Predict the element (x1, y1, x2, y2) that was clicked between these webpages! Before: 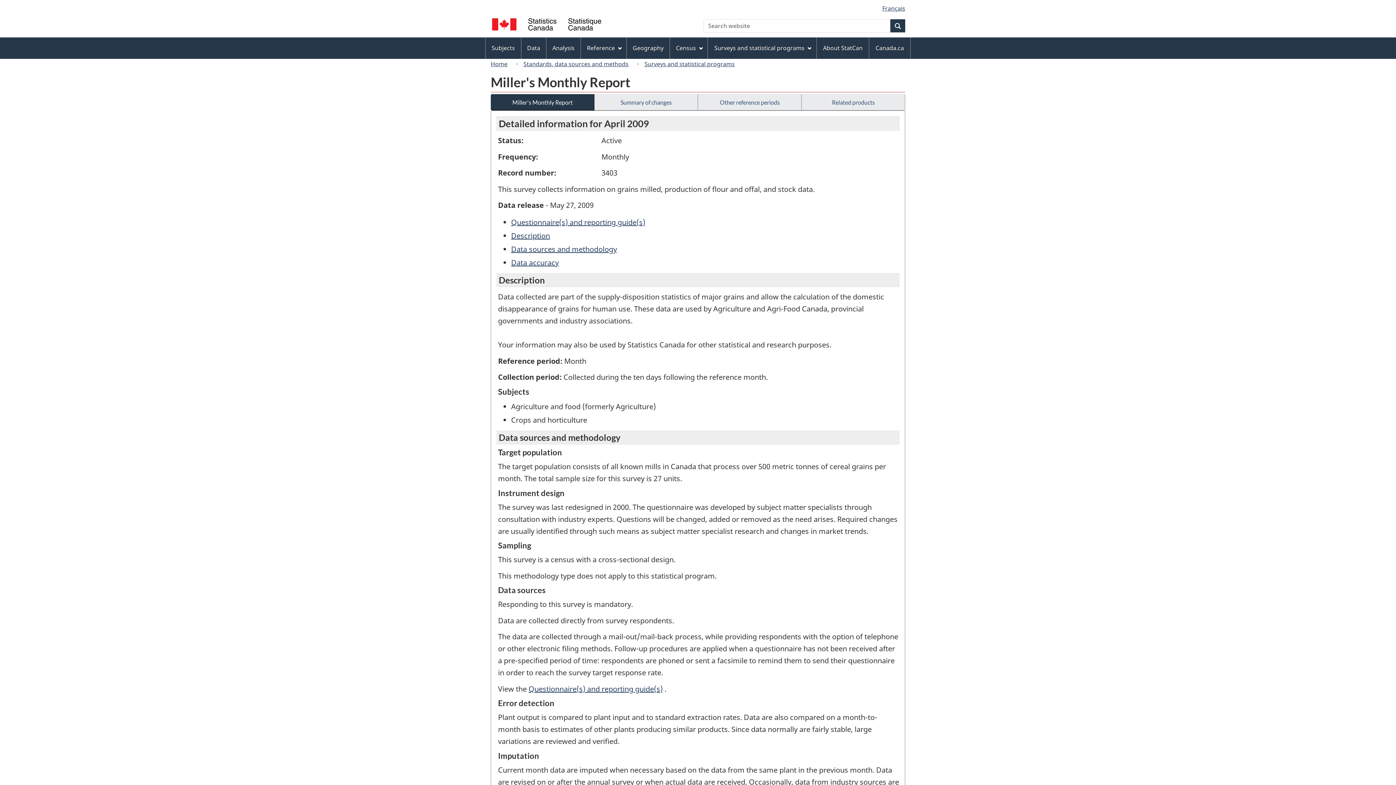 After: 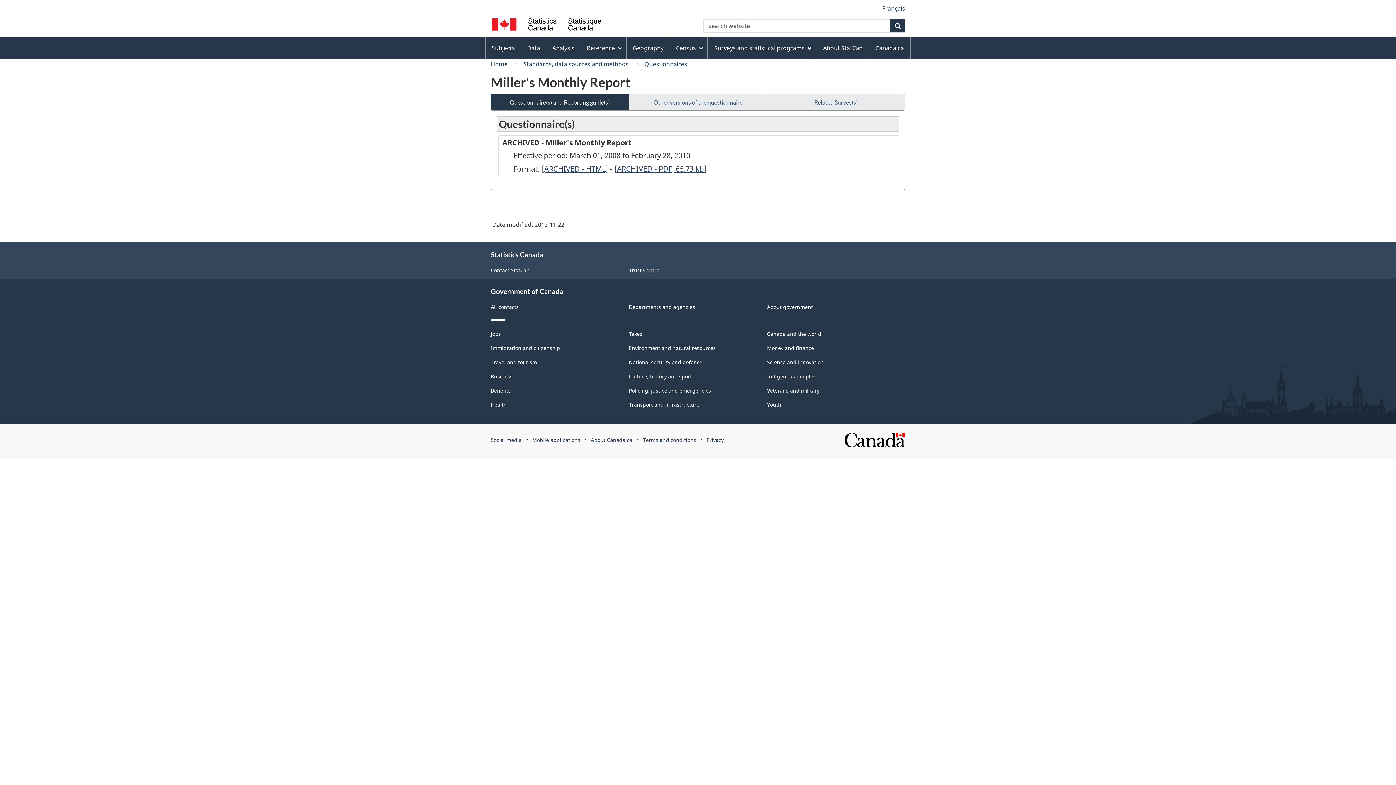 Action: bbox: (511, 217, 645, 227) label: Questionnaire(s) and reporting guide(s)